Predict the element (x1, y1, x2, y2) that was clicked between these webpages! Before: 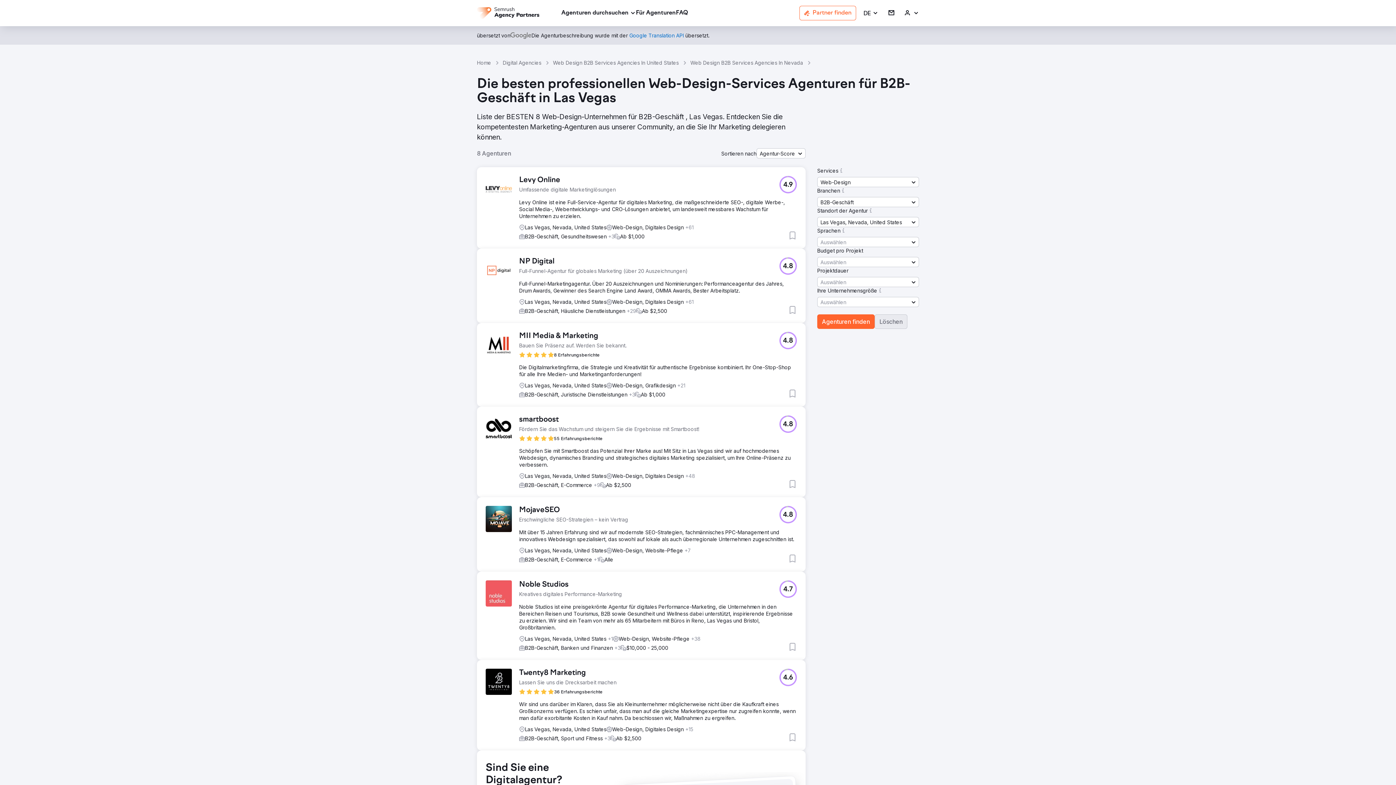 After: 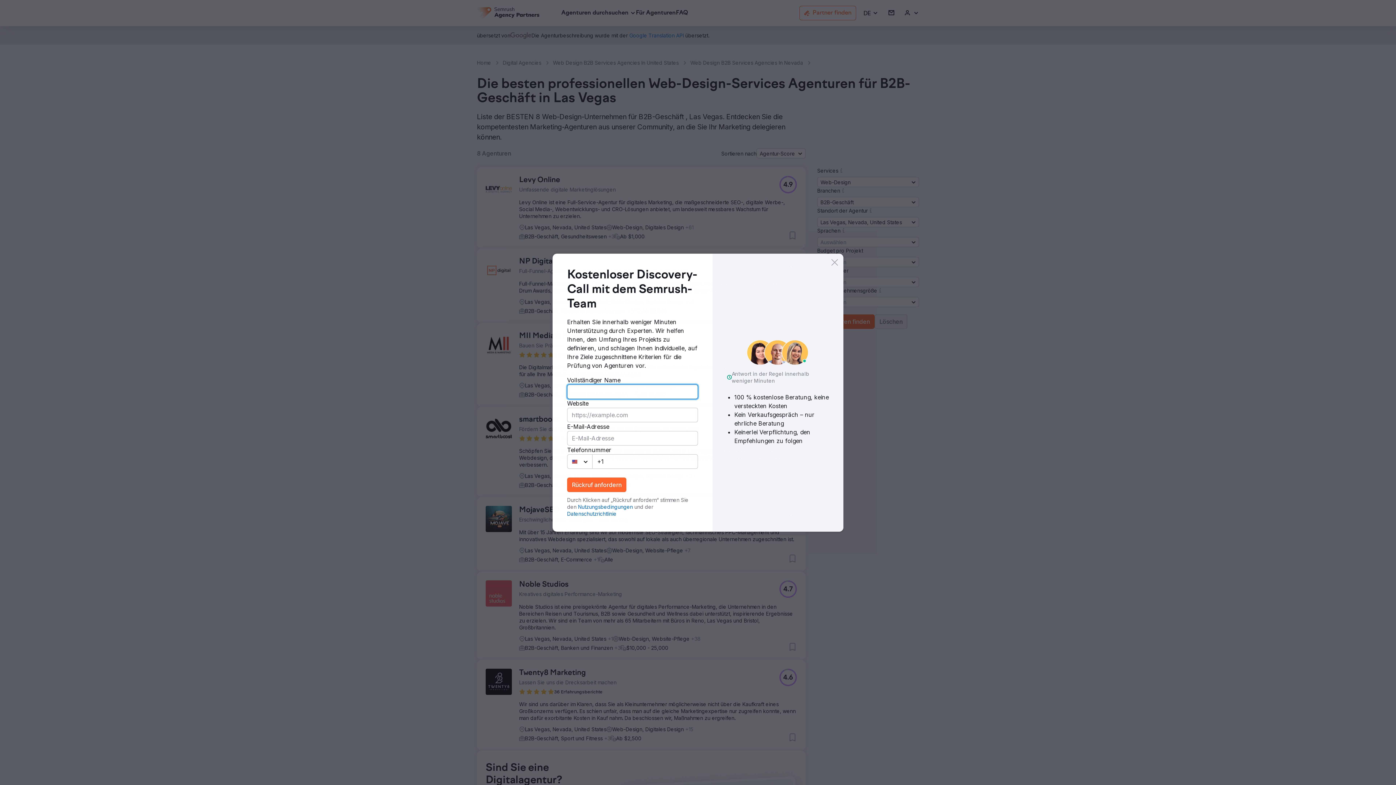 Action: bbox: (877, 287, 883, 294)